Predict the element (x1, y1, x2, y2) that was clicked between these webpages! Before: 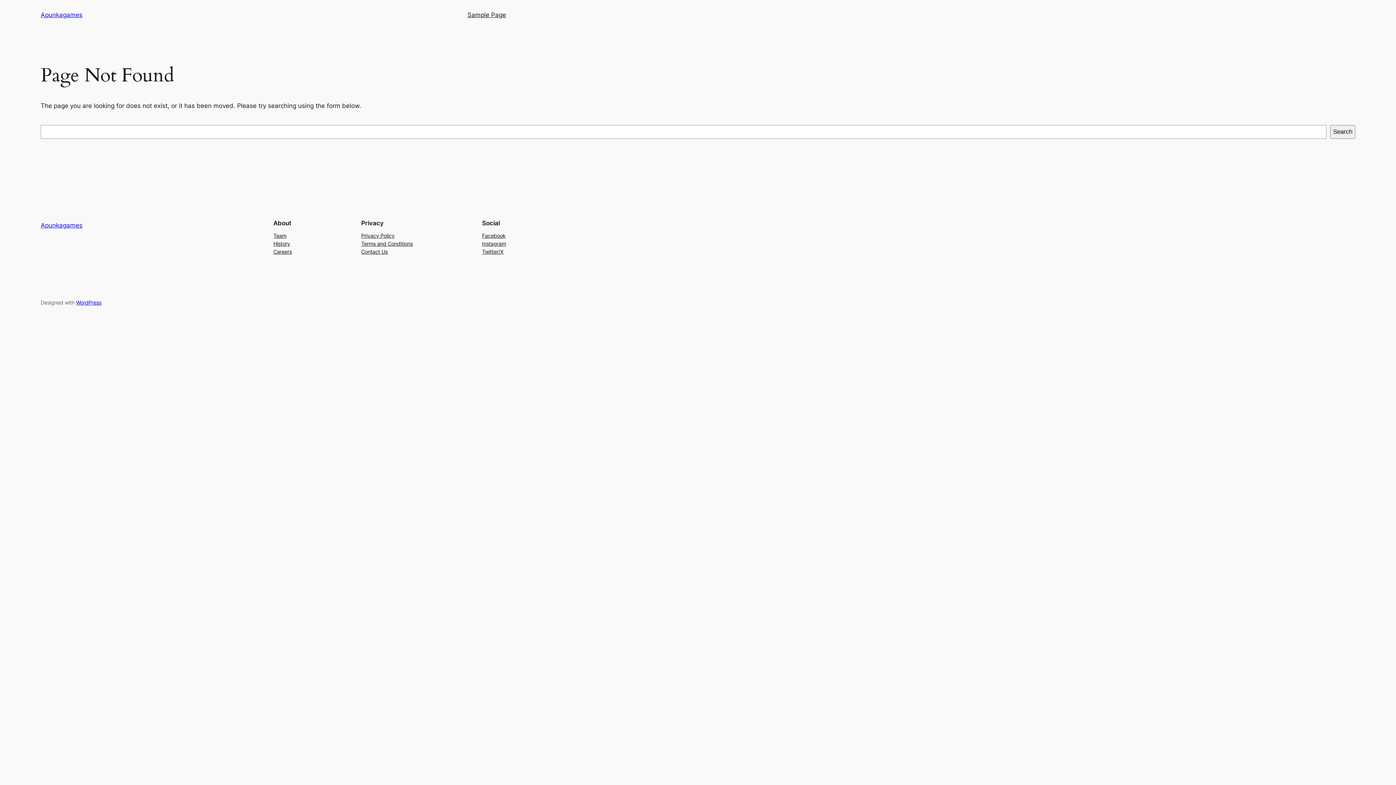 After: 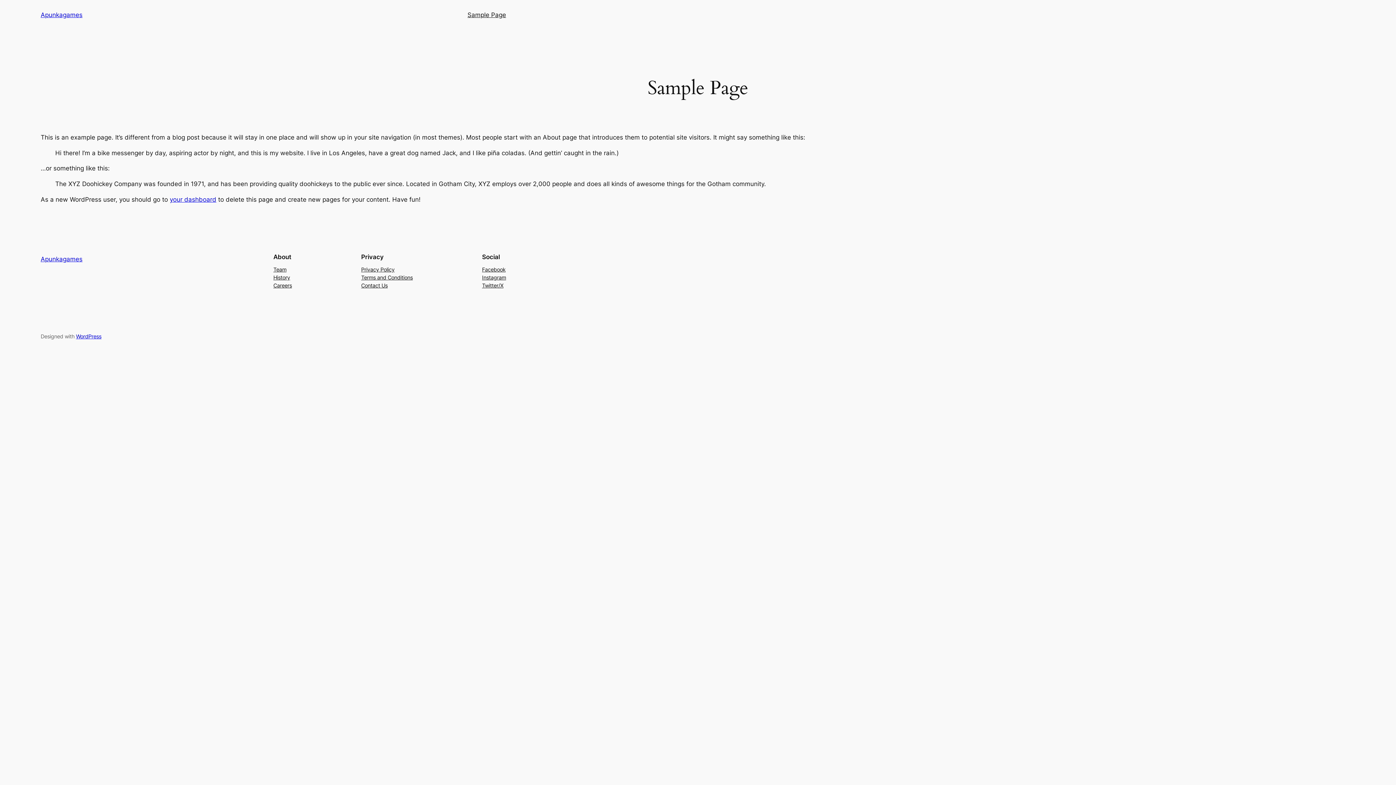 Action: bbox: (467, 10, 506, 19) label: Sample Page